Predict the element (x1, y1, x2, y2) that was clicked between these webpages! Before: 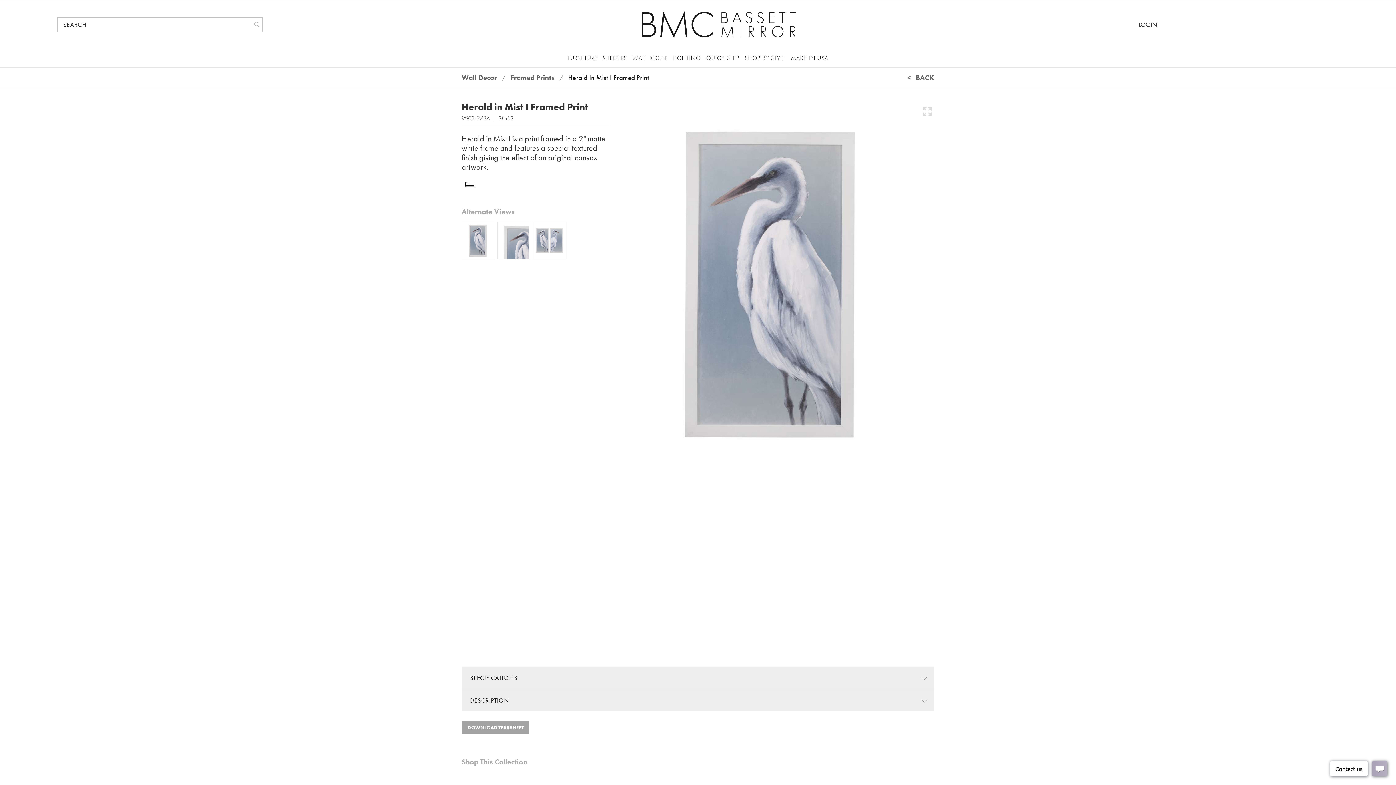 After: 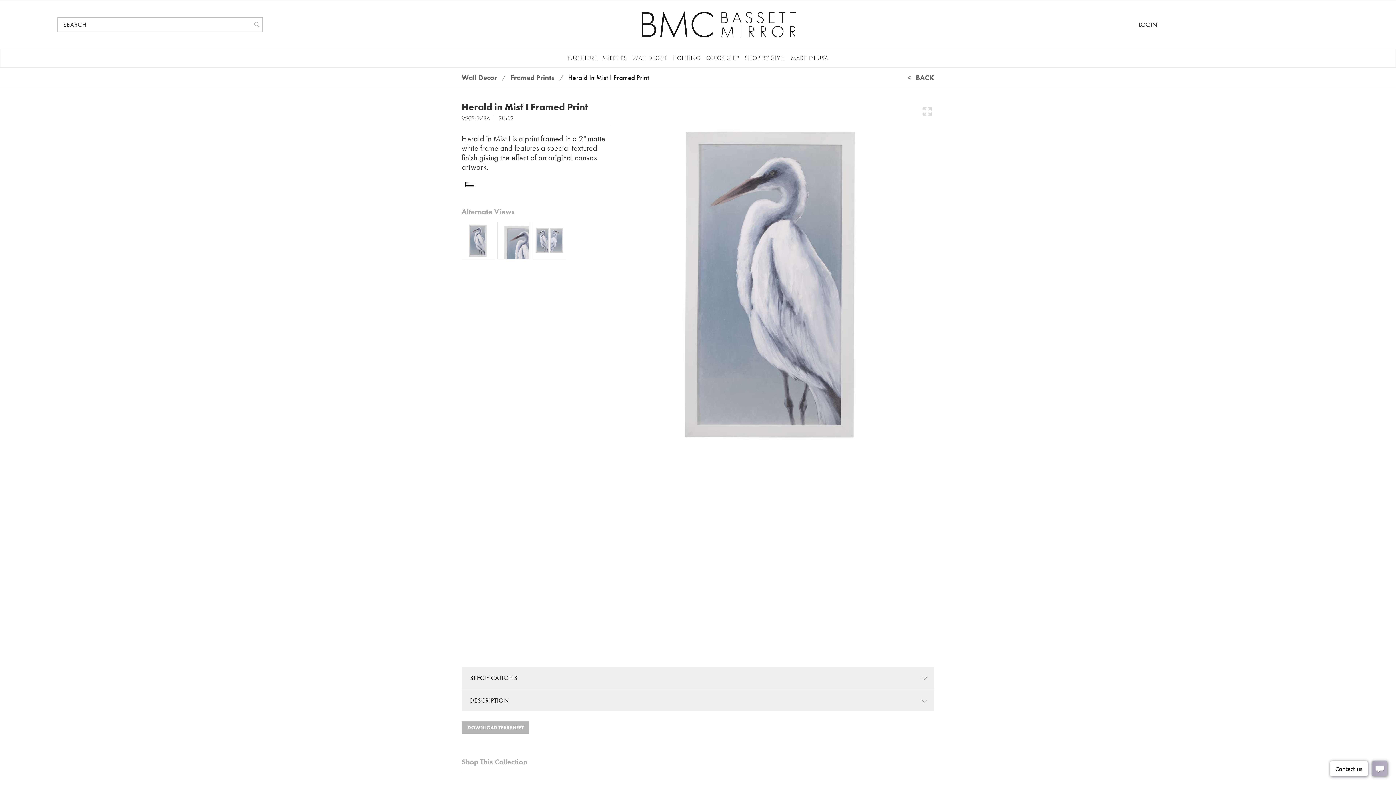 Action: label: DOWNLOAD TEARSHEET bbox: (461, 721, 529, 734)